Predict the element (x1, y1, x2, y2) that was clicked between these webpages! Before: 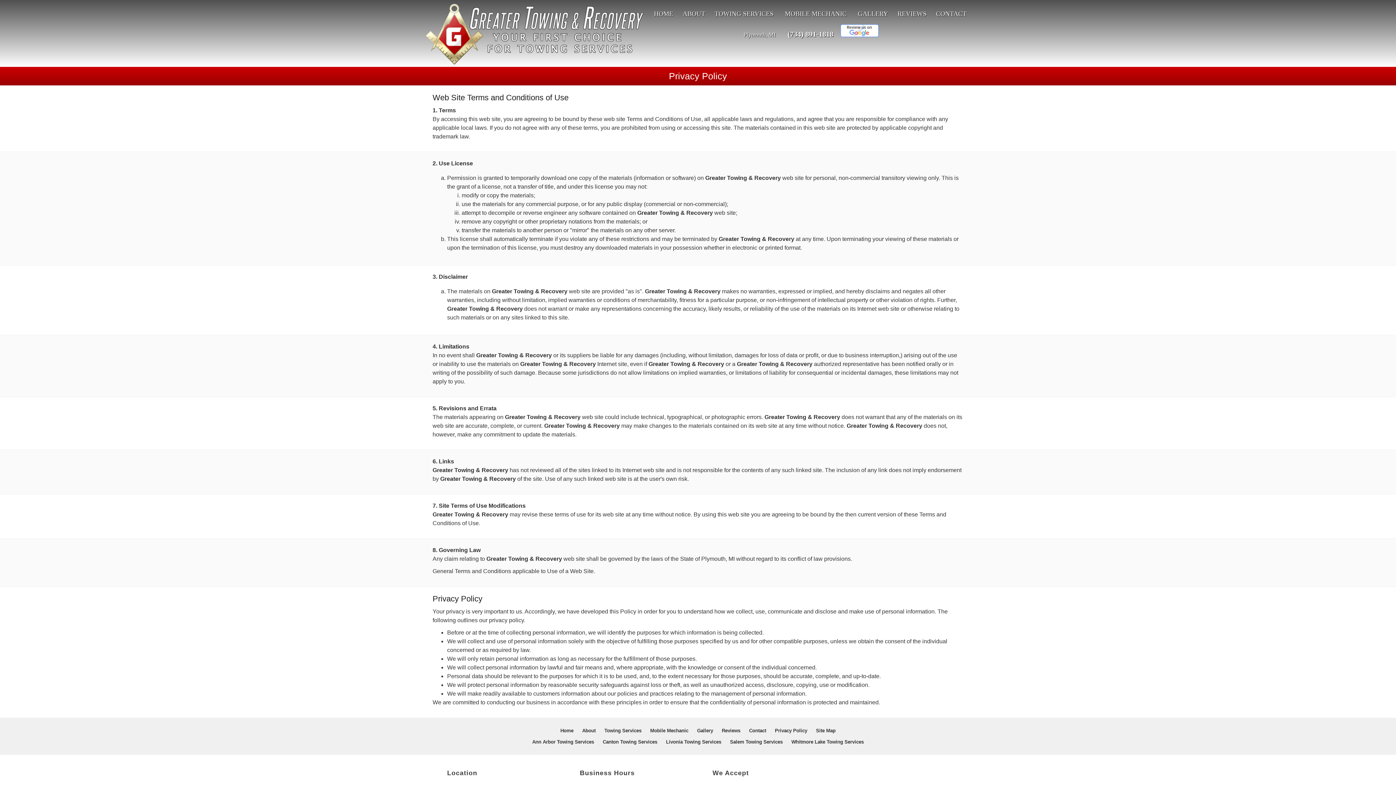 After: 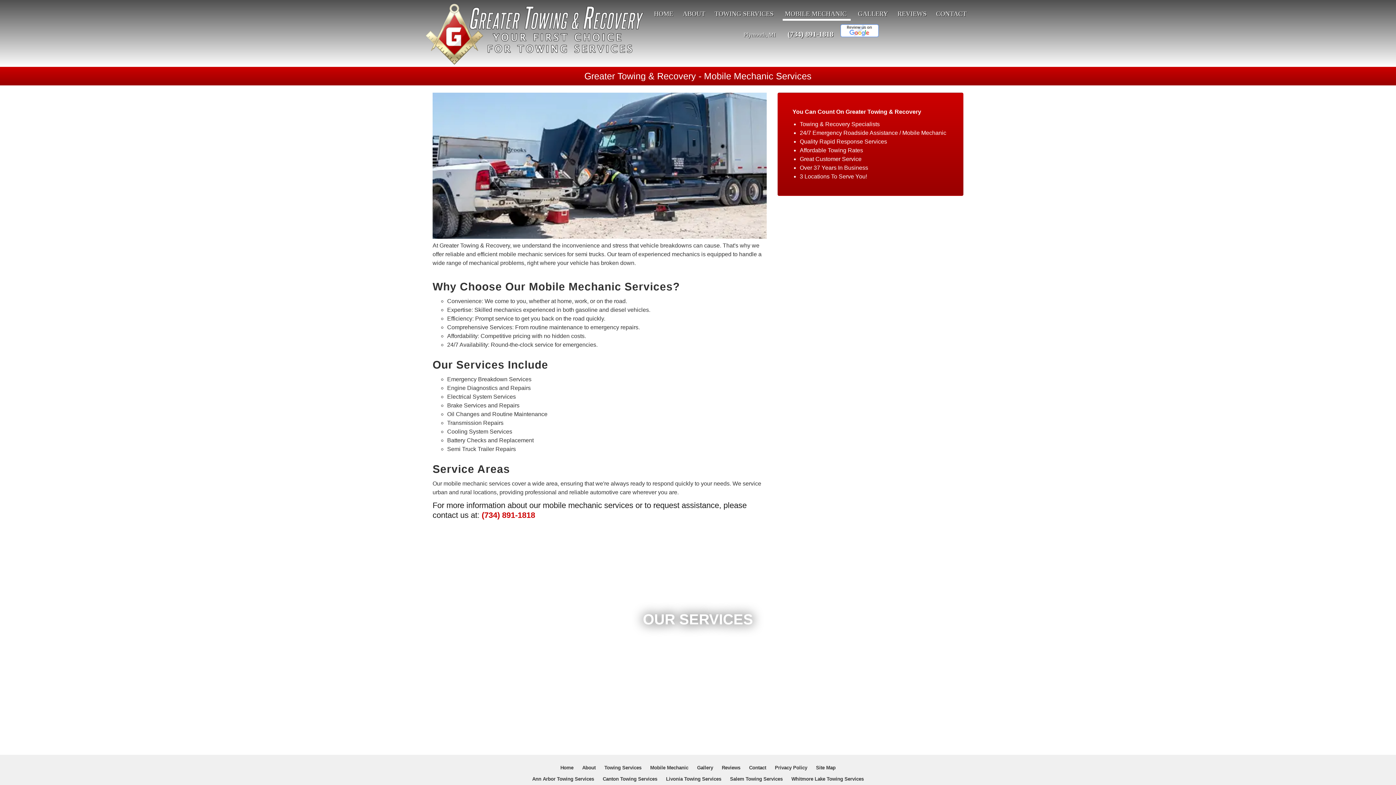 Action: bbox: (650, 728, 688, 733) label: Mobile Mechanic